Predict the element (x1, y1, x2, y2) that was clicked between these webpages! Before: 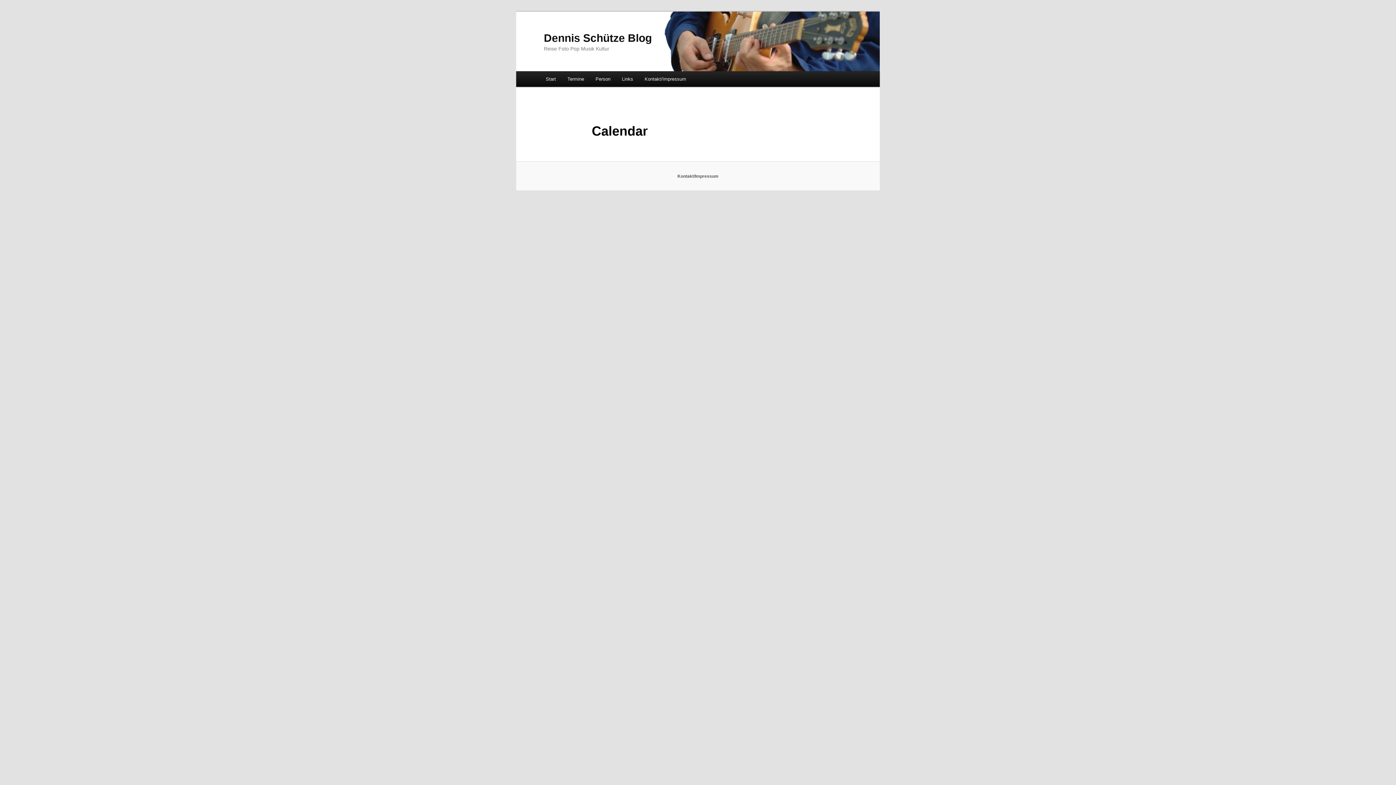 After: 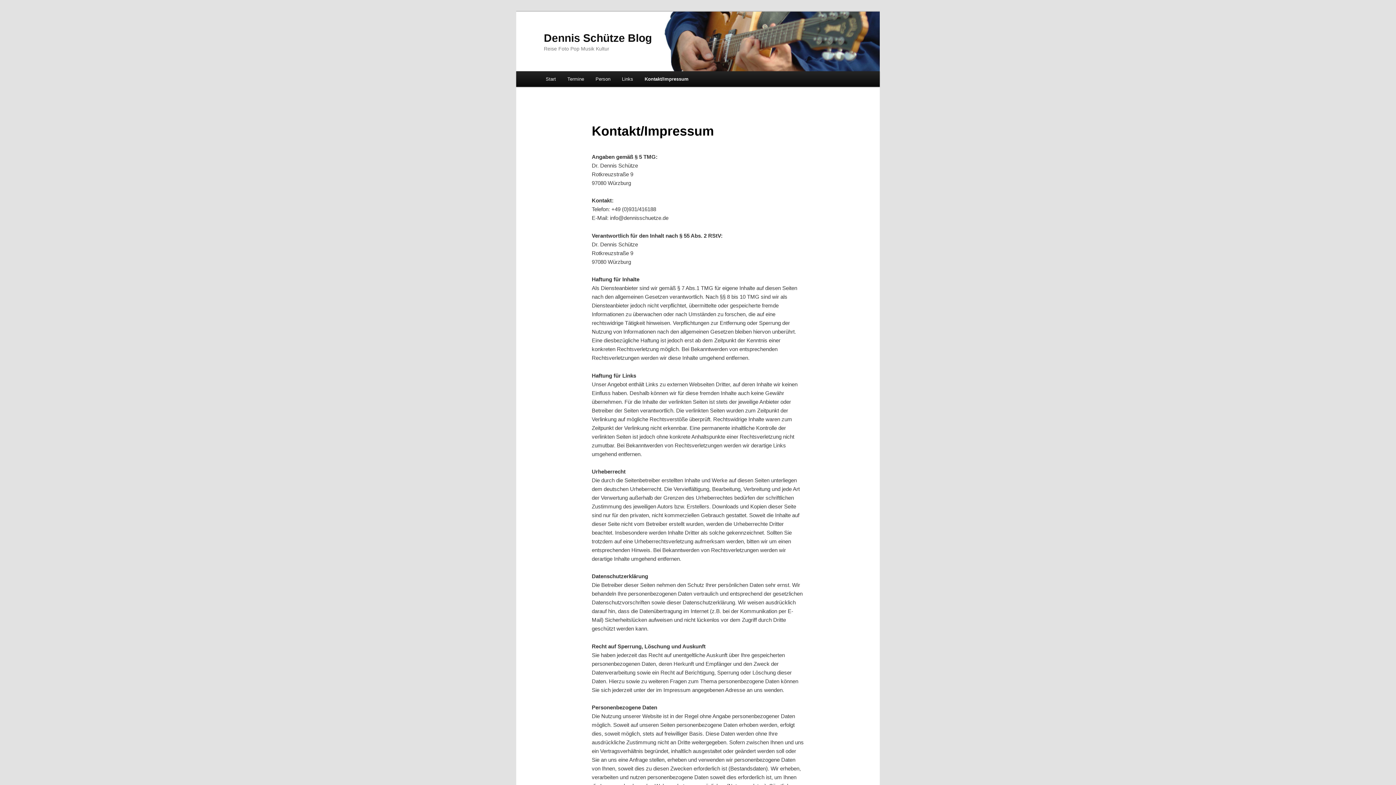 Action: label: Kontakt/Impressum bbox: (677, 173, 718, 178)